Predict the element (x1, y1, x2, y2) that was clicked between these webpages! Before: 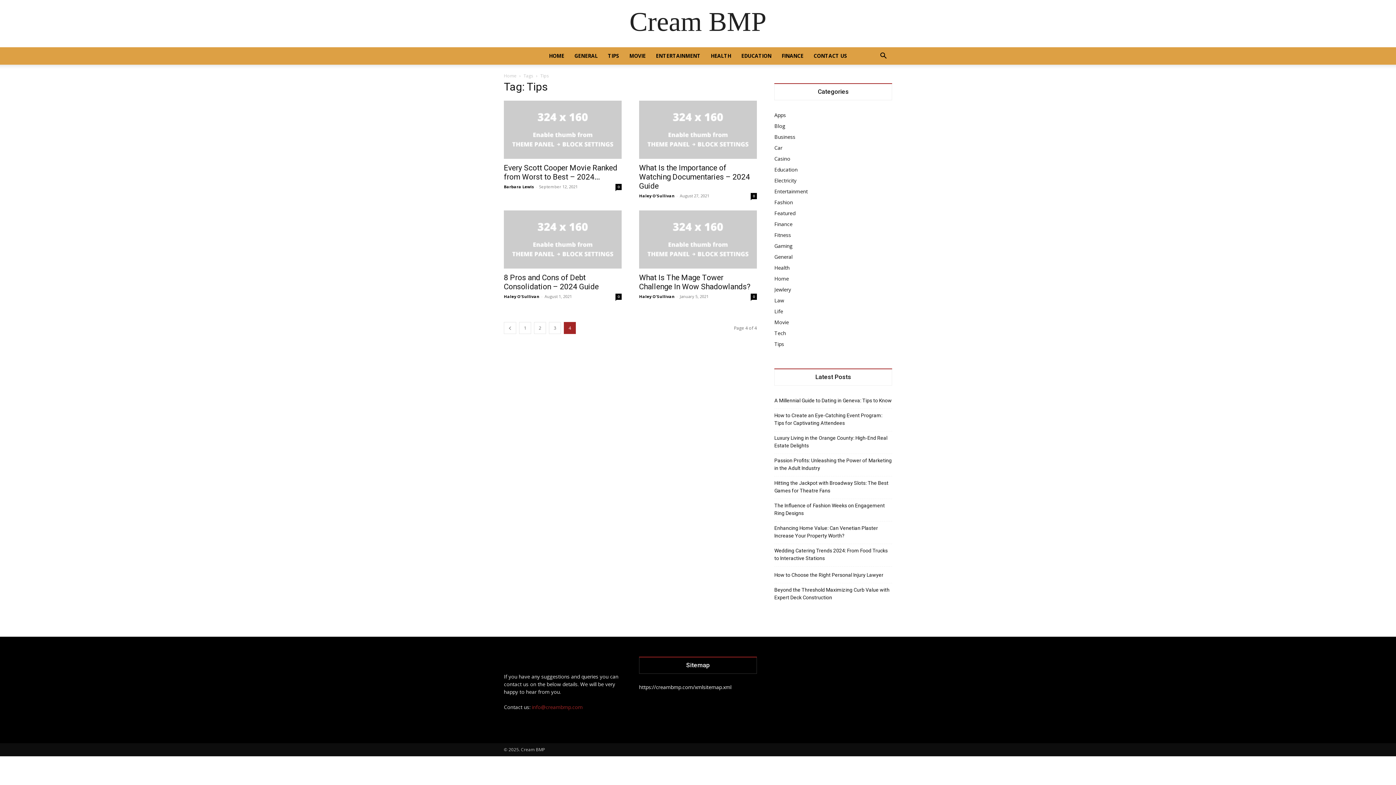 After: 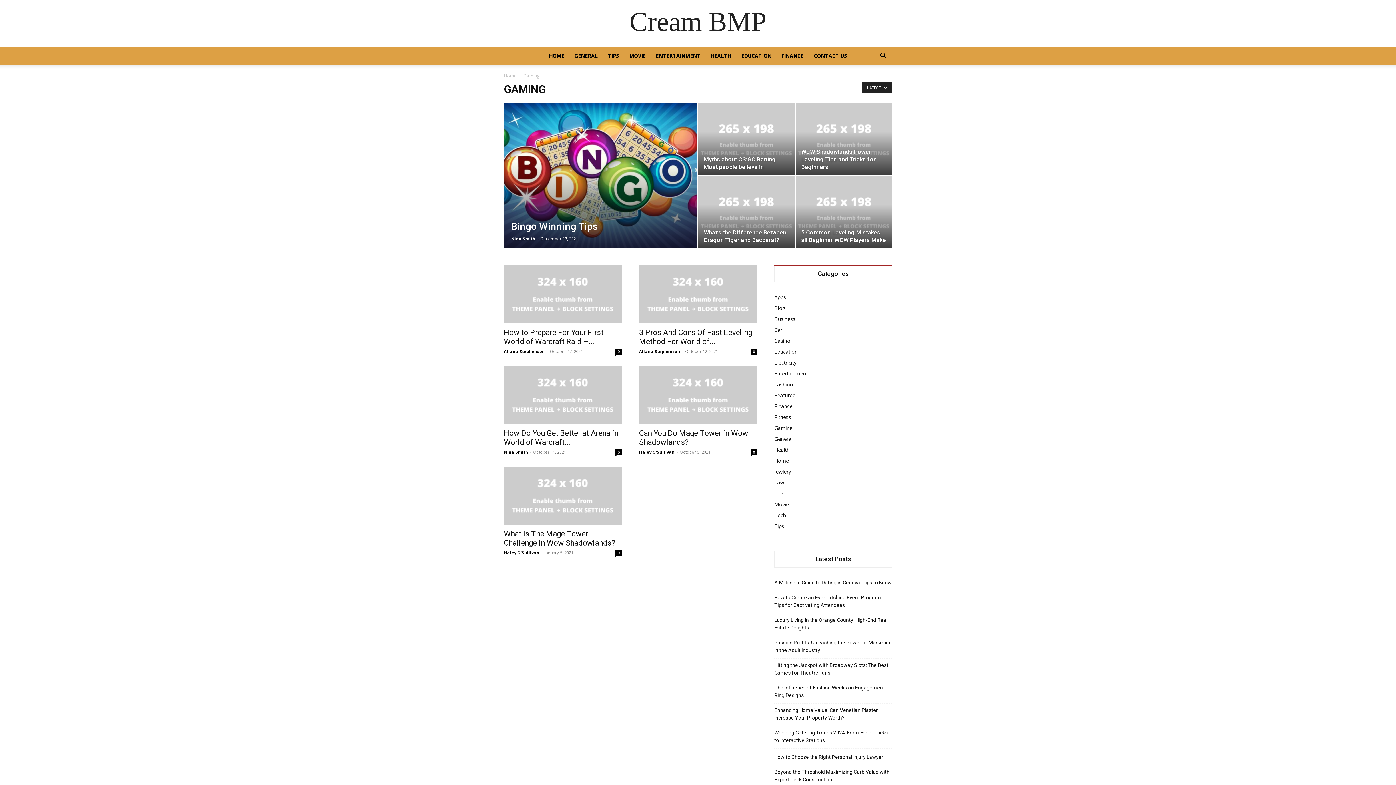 Action: label: Gaming bbox: (774, 242, 792, 249)